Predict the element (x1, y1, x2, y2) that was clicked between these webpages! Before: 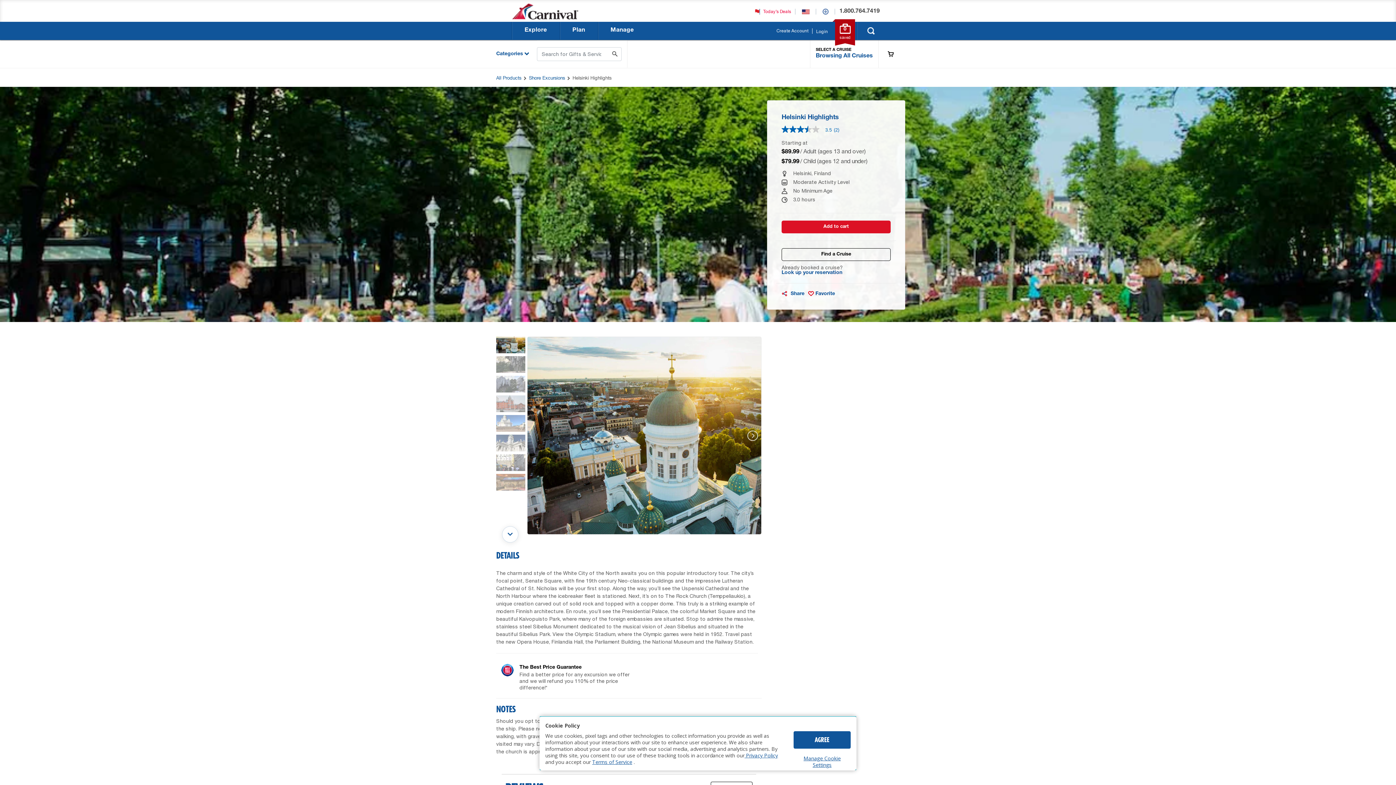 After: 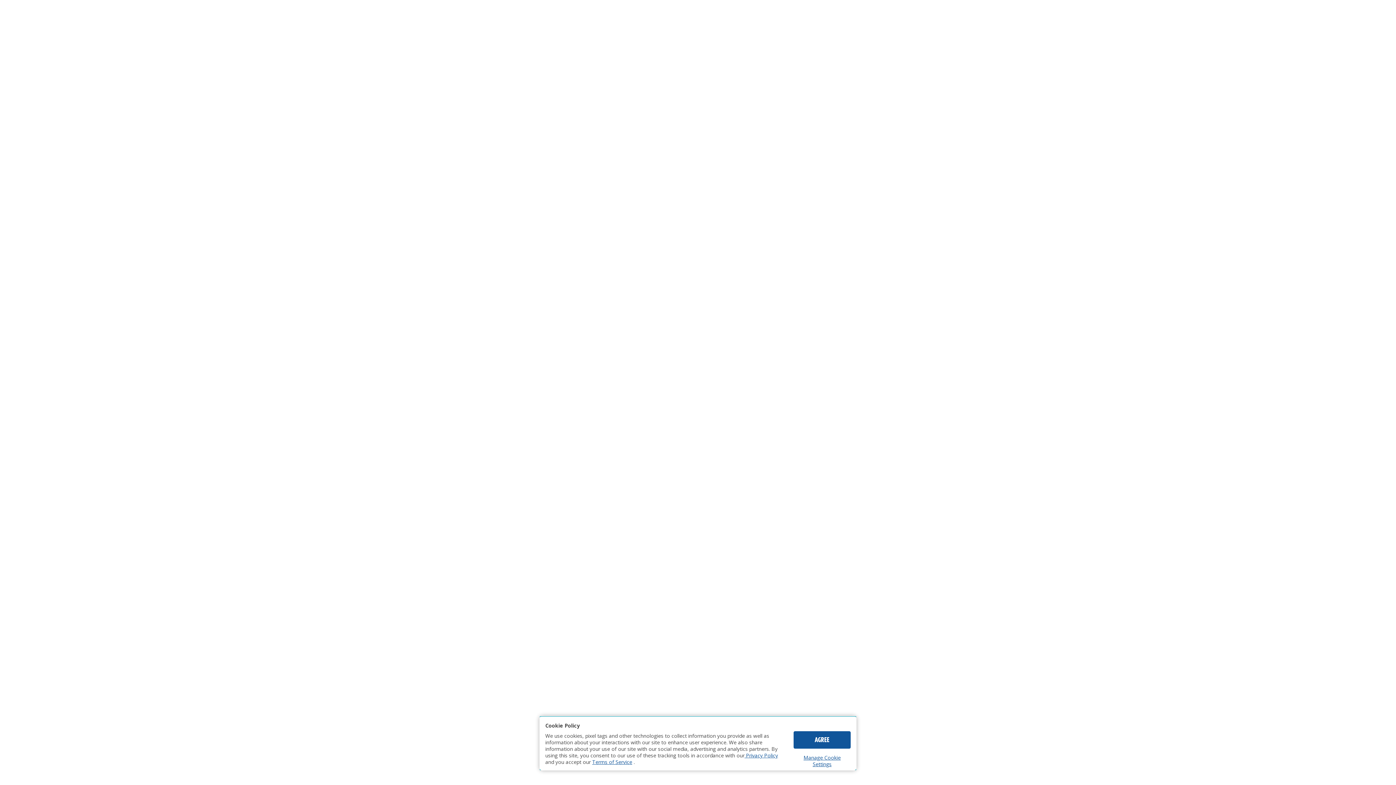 Action: label: Plan bbox: (559, 21, 598, 39)